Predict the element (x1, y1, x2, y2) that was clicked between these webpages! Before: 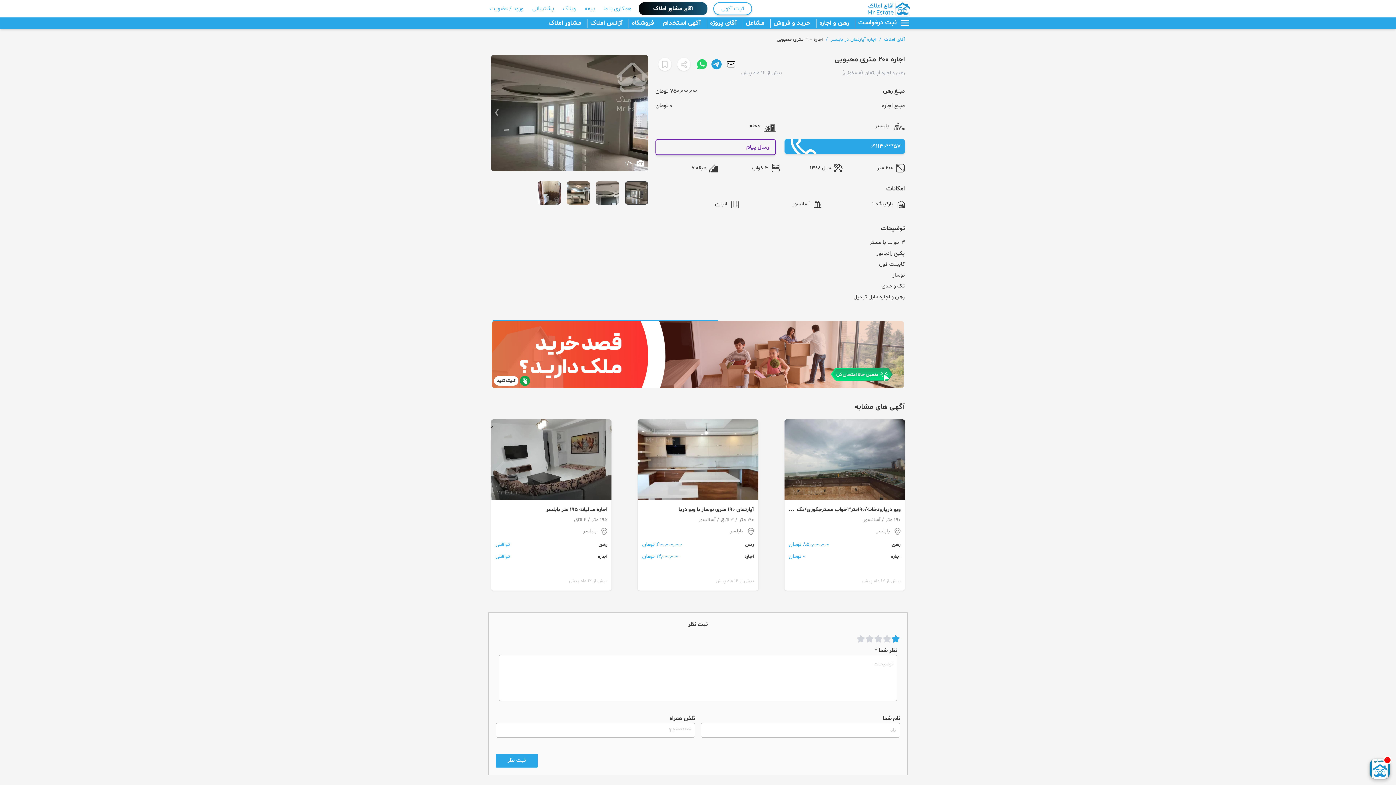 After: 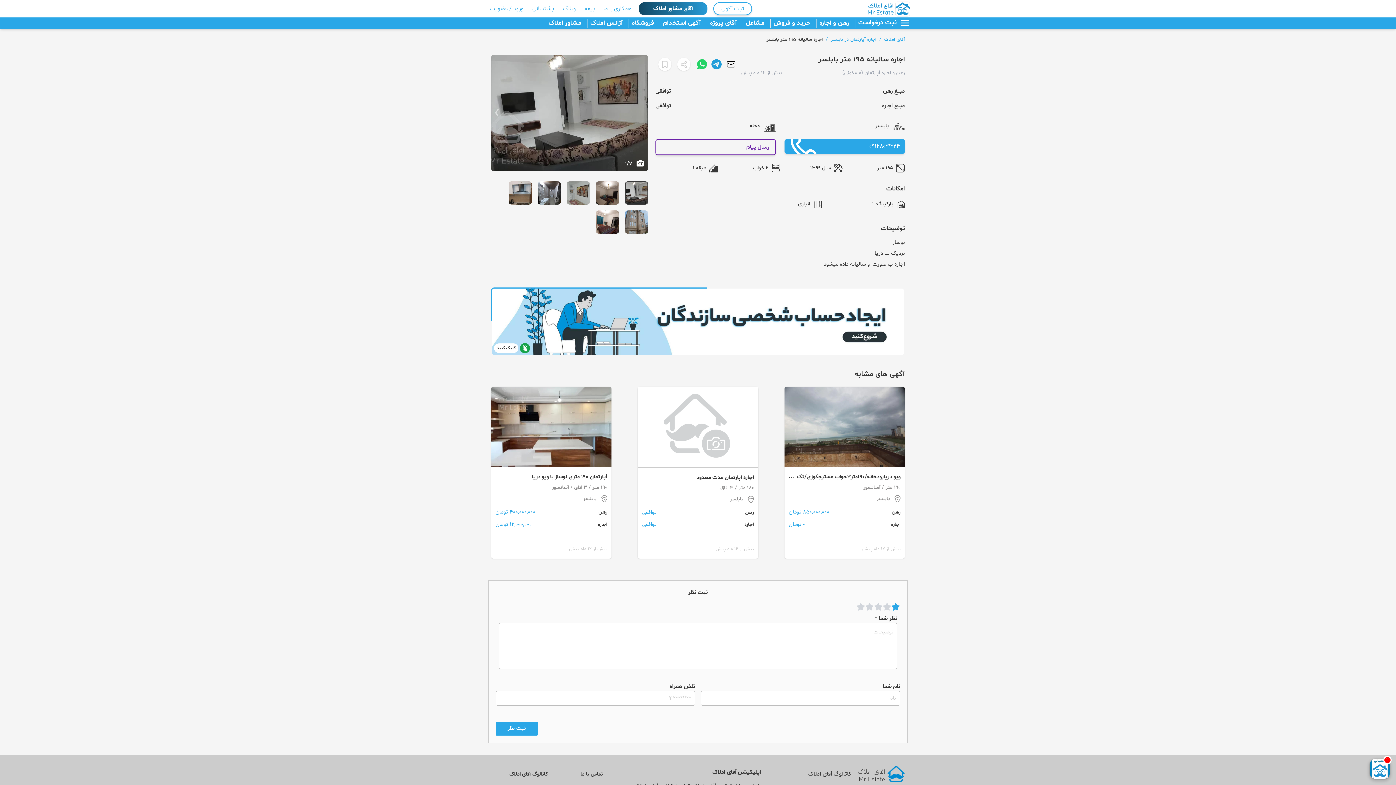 Action: label: اجاره سالیانه 195 متر بابلسر

195 متر / 2 اتاق

بابلسر
رهن
توافقی
اجاره
توافقی

بیش از 12 ماه پیش bbox: (491, 419, 611, 590)